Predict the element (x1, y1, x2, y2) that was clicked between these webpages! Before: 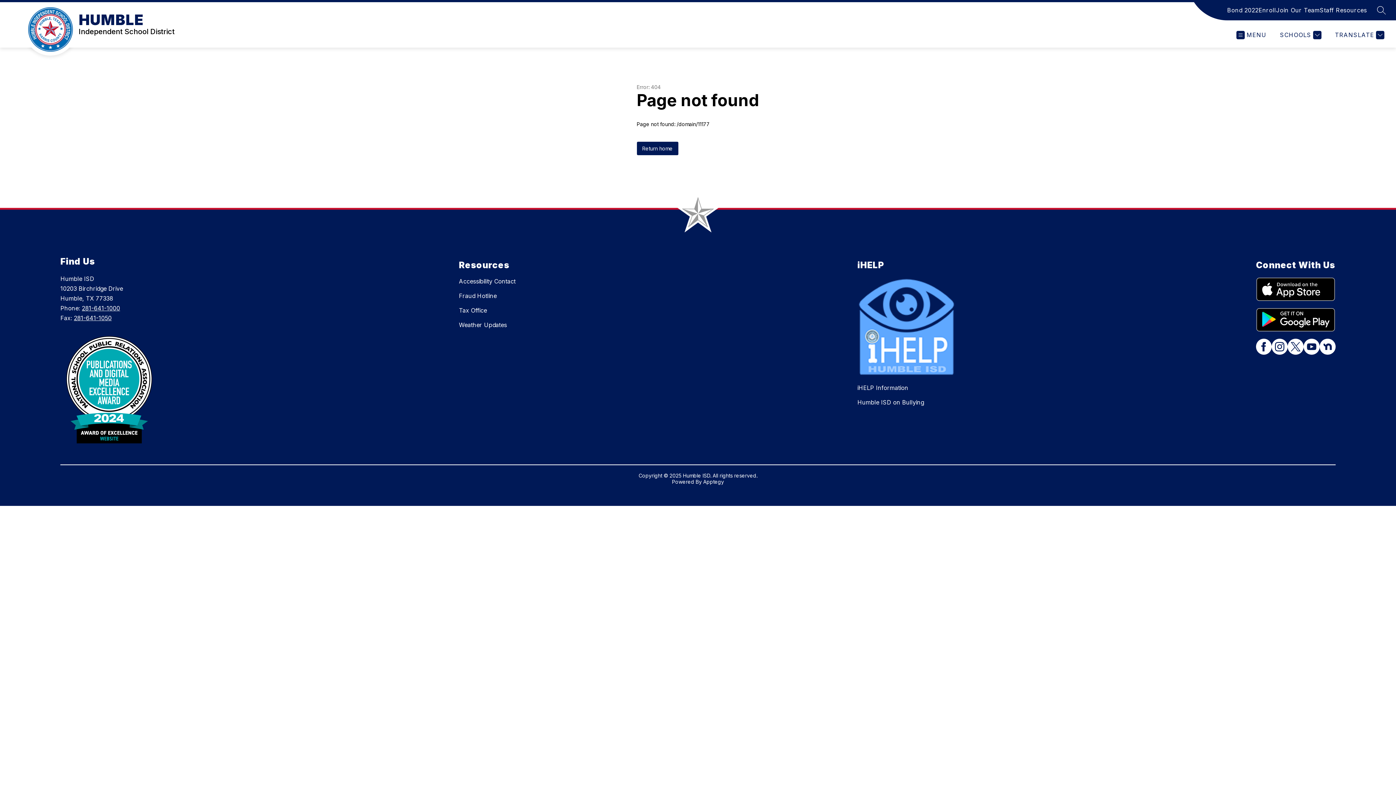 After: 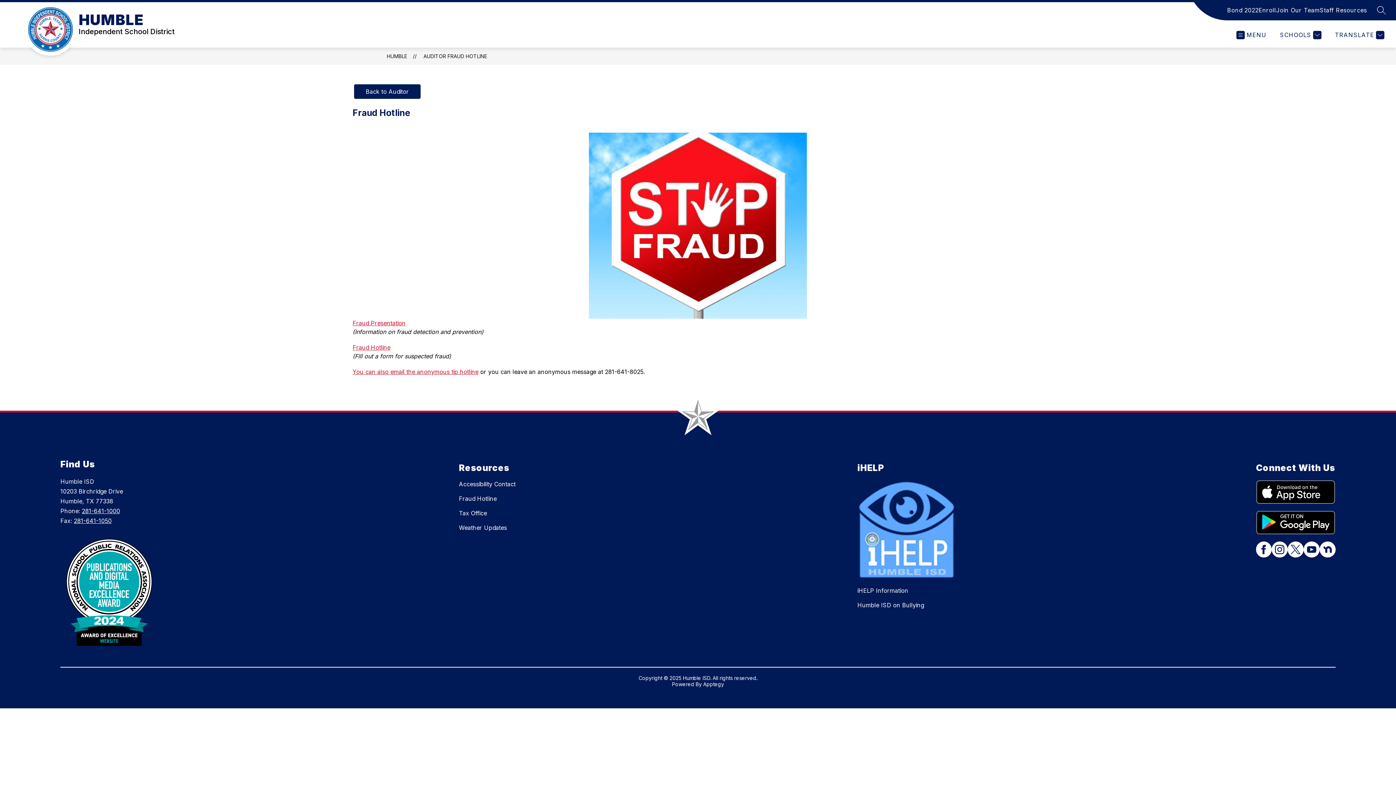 Action: label: Fraud Hotline bbox: (459, 292, 496, 299)